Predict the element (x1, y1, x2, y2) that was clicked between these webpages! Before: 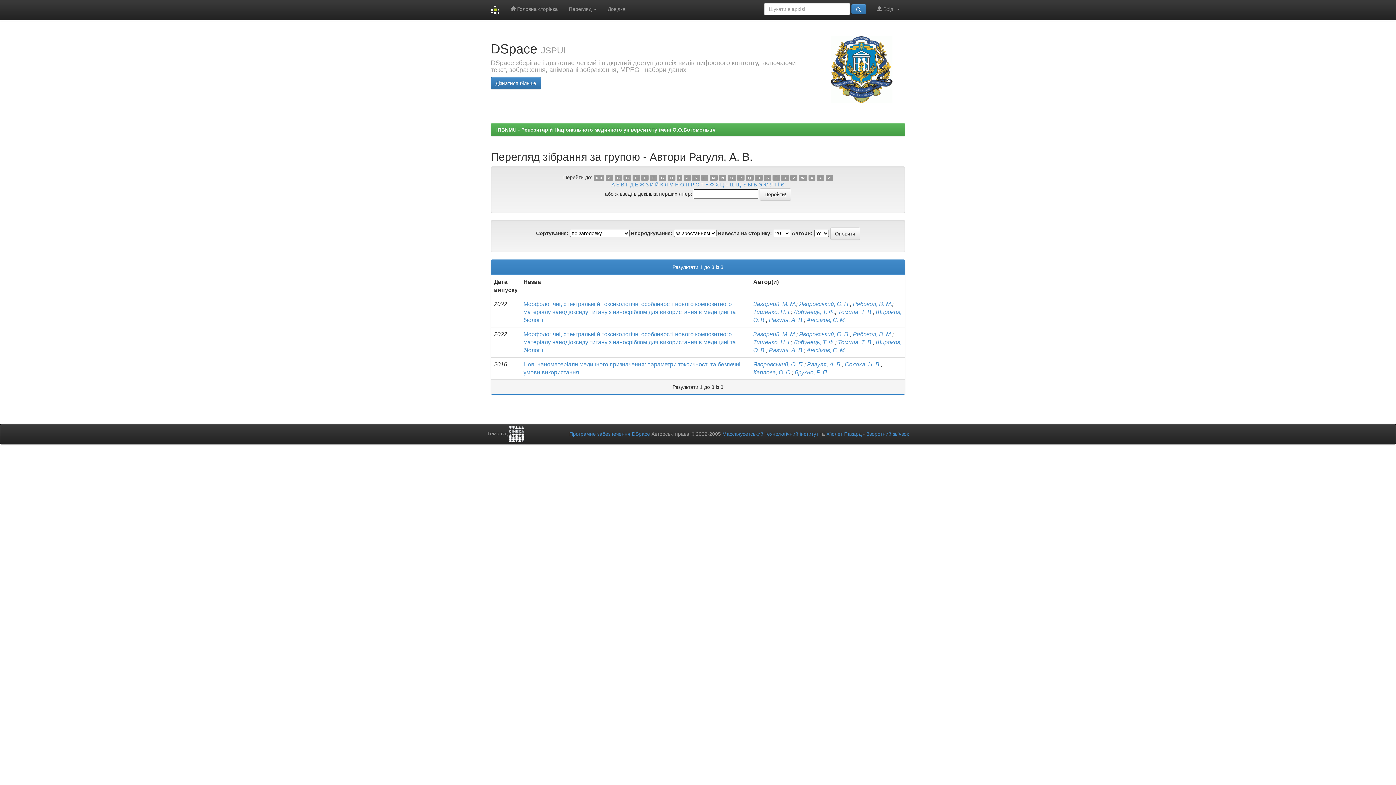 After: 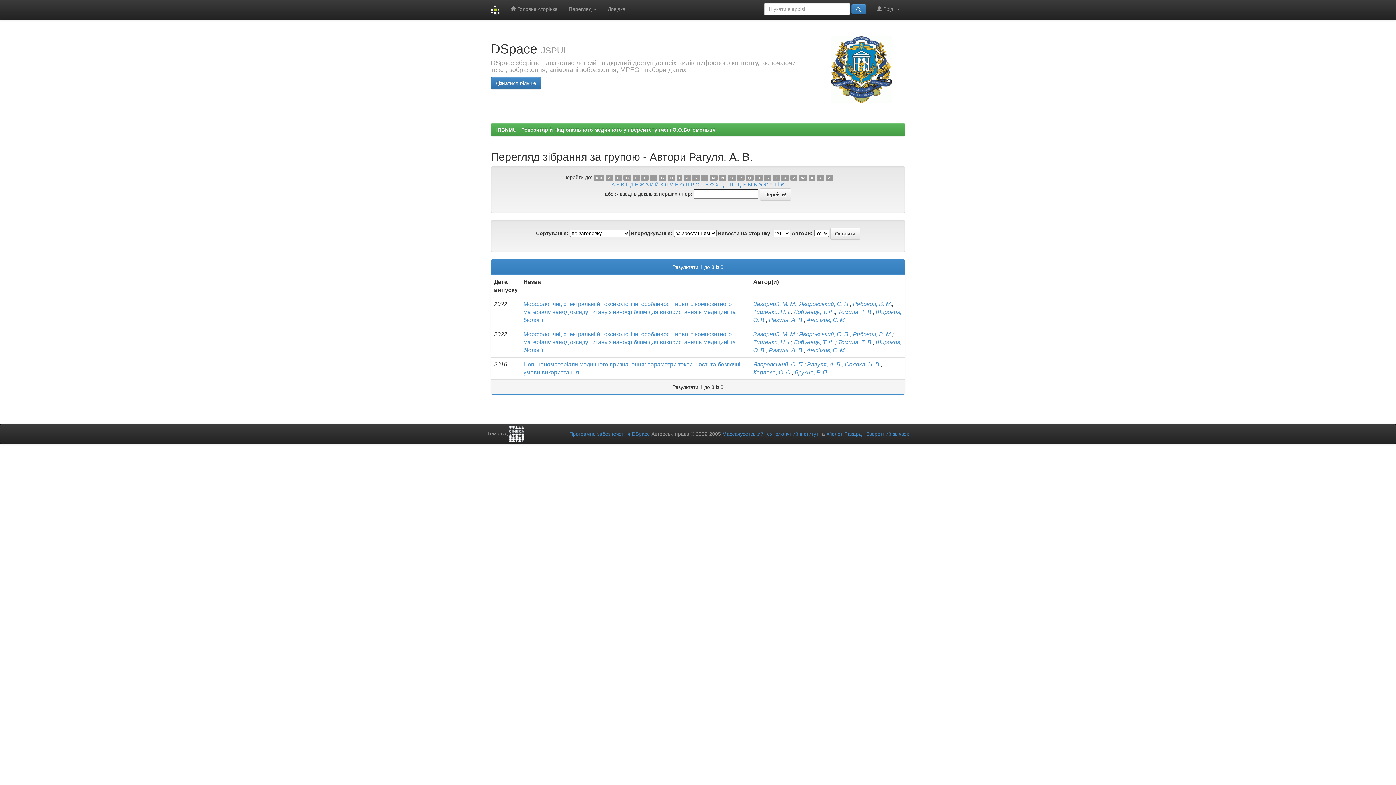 Action: bbox: (660, 181, 663, 187) label: К